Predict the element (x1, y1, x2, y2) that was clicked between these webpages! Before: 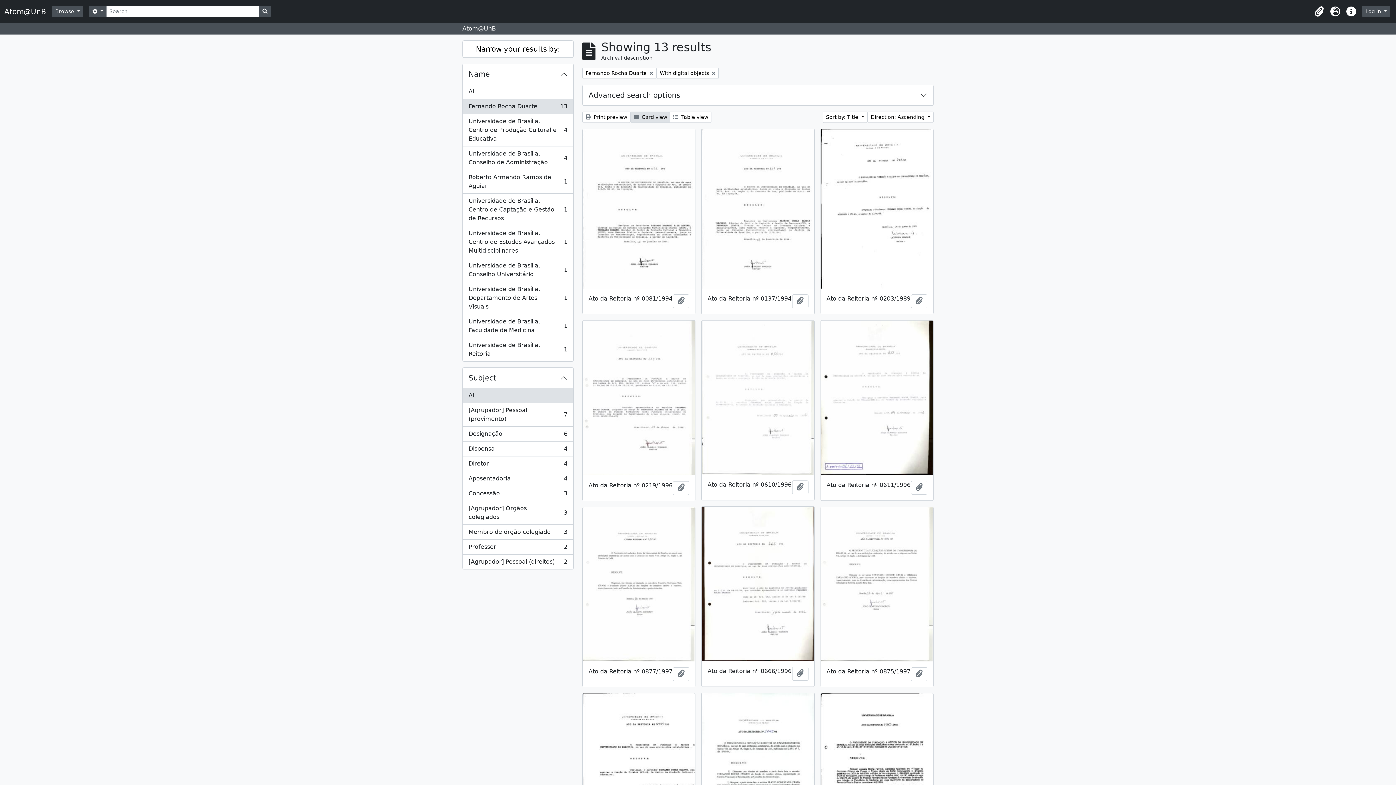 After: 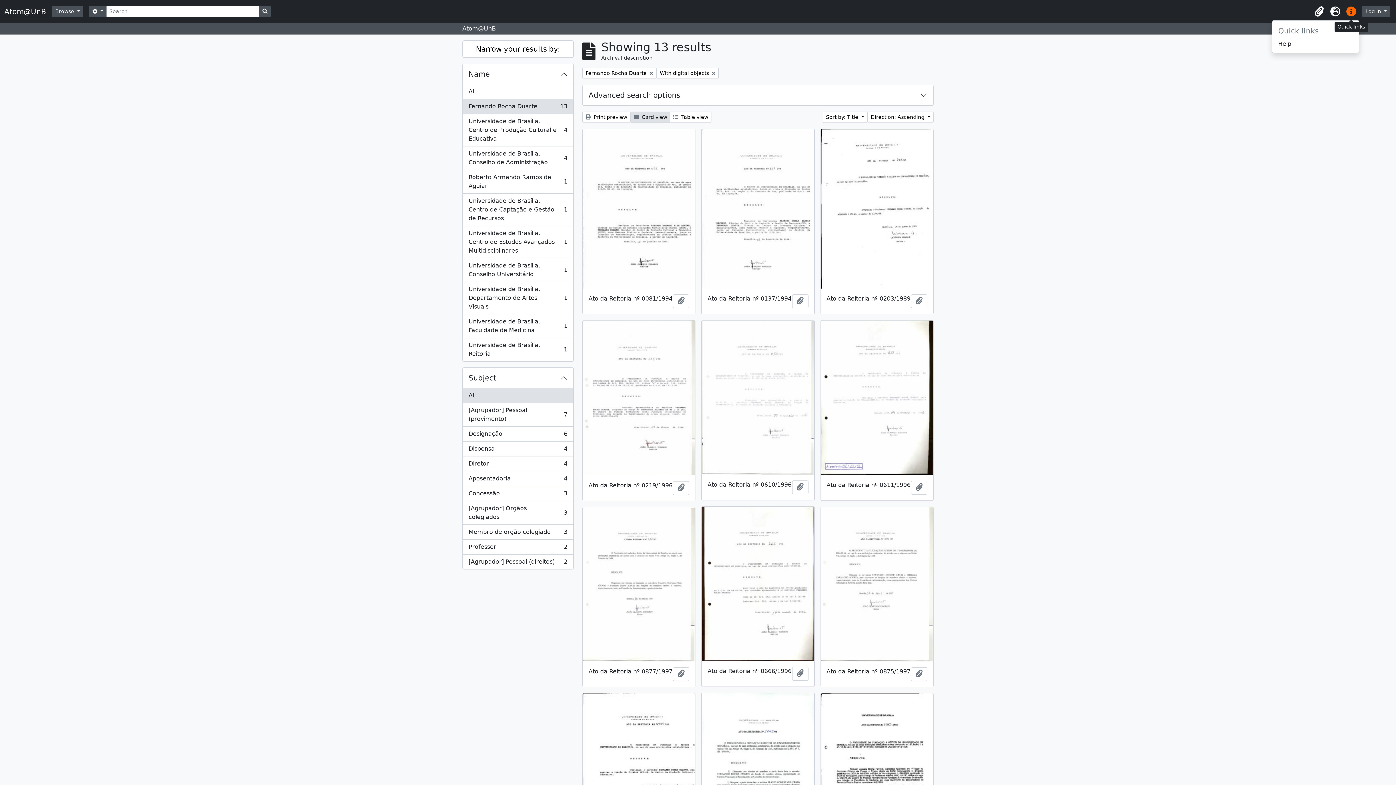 Action: bbox: (1343, 3, 1359, 19) label: Quick links